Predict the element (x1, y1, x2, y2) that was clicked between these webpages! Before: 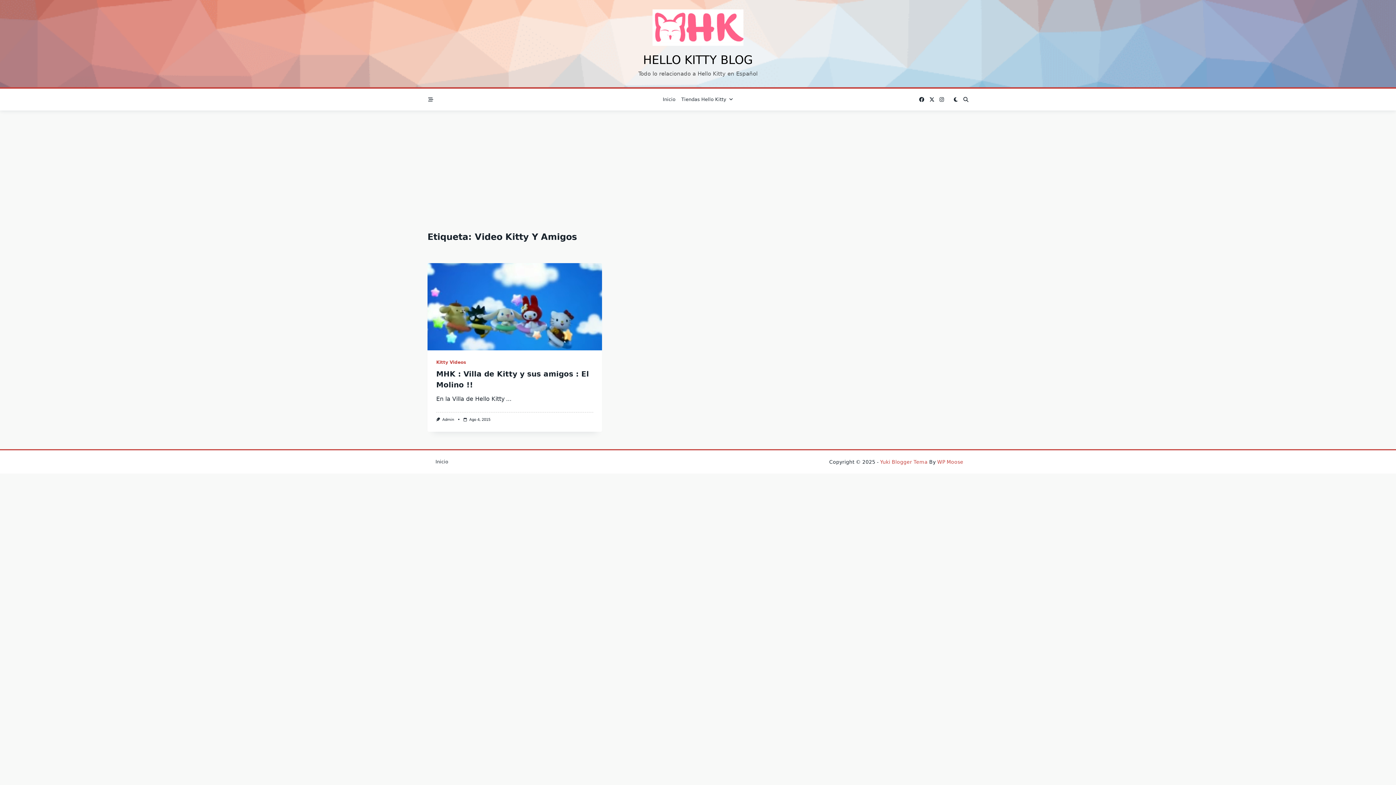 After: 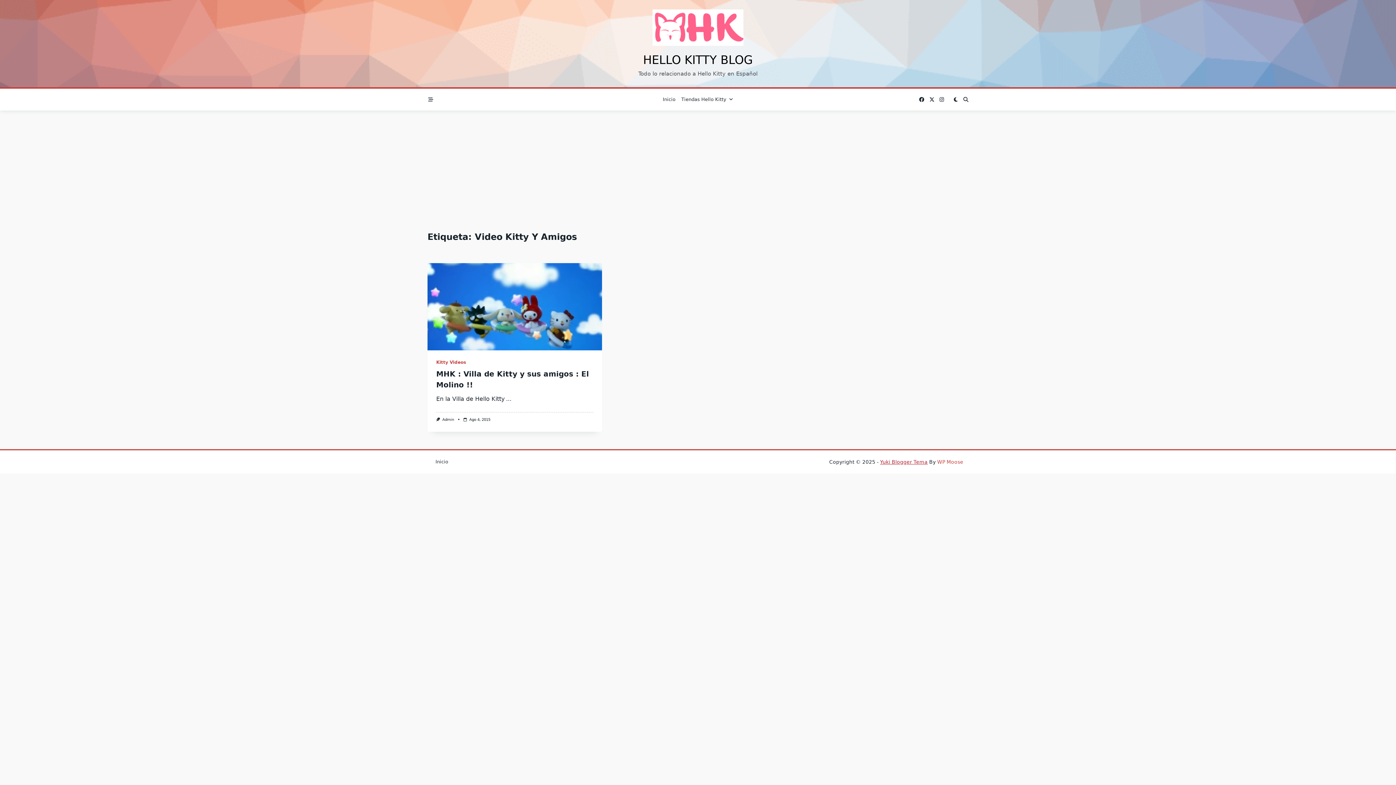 Action: bbox: (880, 459, 927, 464) label: Yuki Blogger Tema